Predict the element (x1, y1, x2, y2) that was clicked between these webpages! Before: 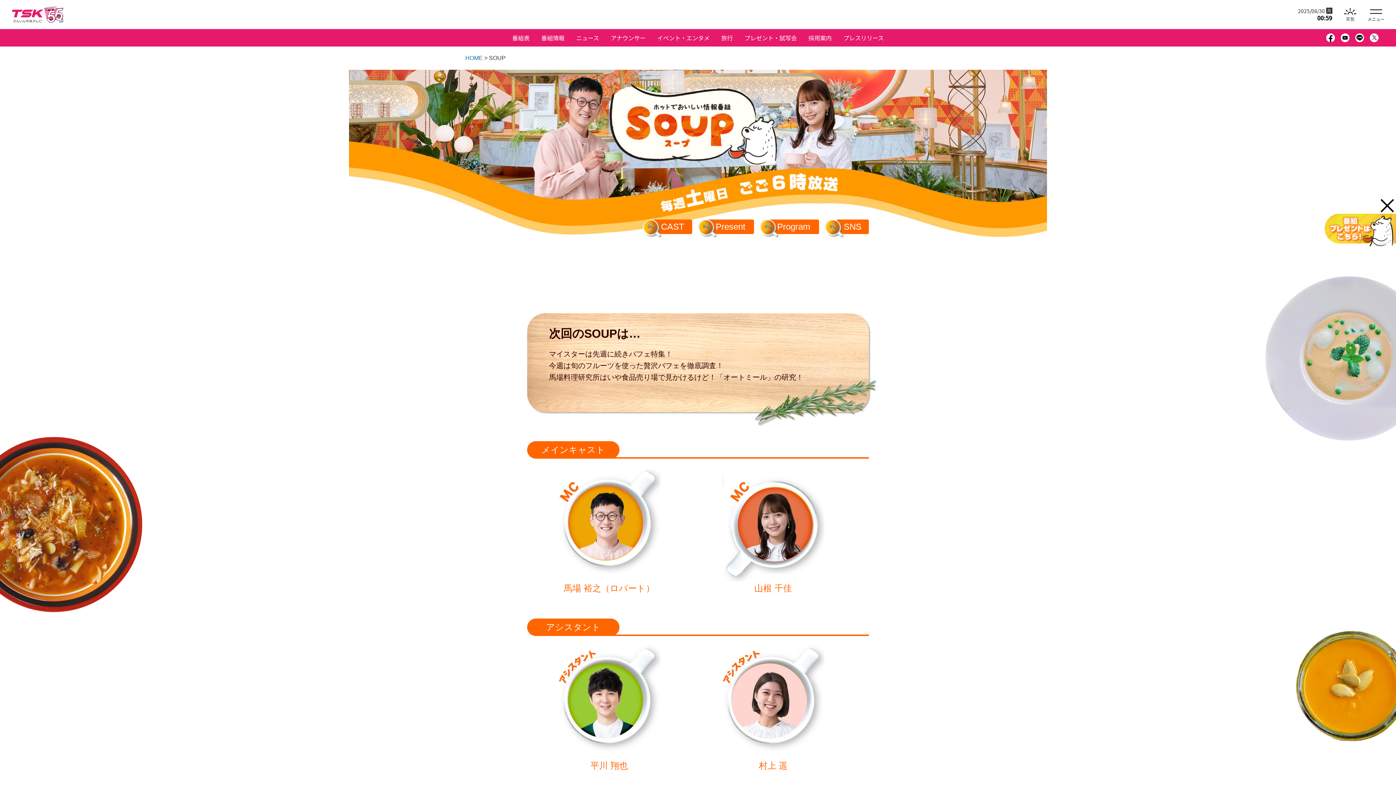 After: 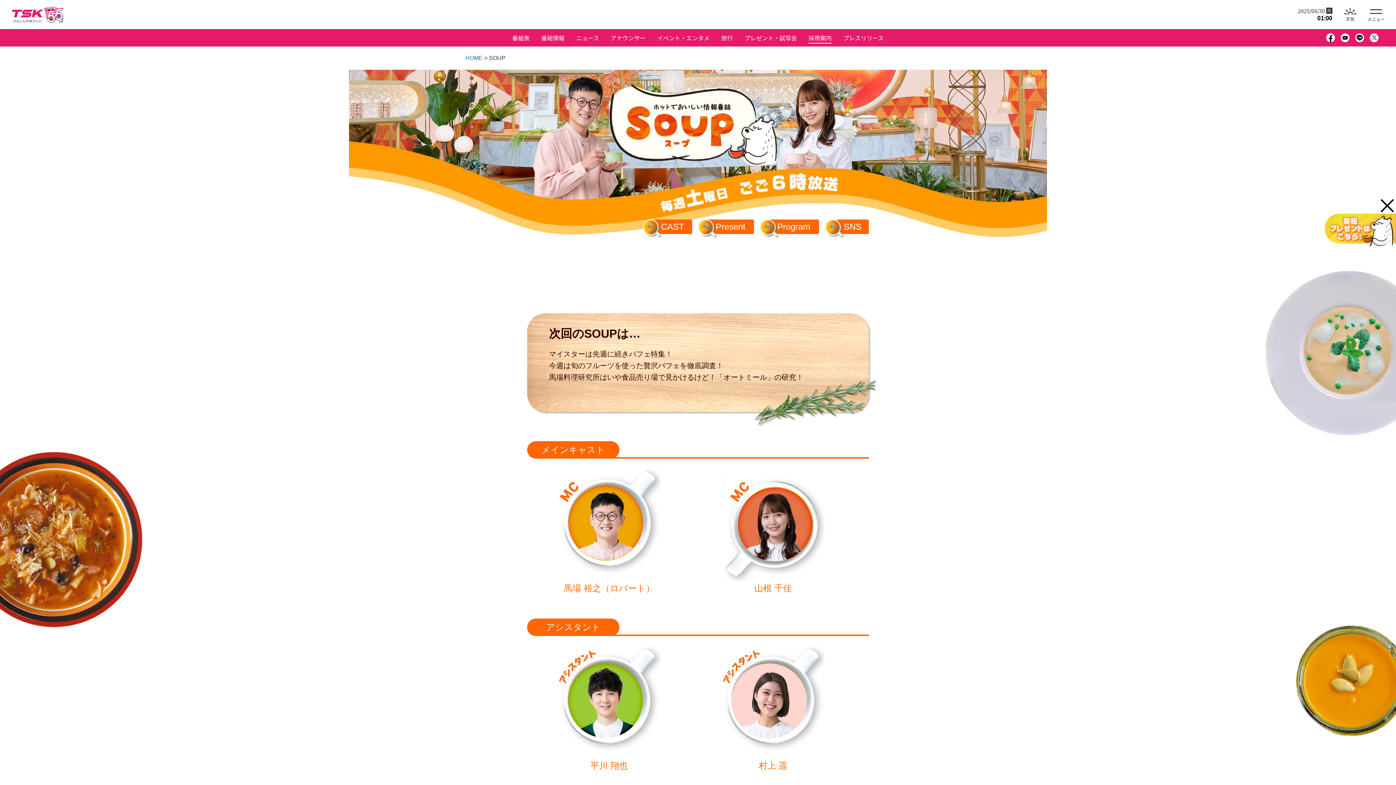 Action: label: 採用案内 bbox: (808, 33, 832, 42)